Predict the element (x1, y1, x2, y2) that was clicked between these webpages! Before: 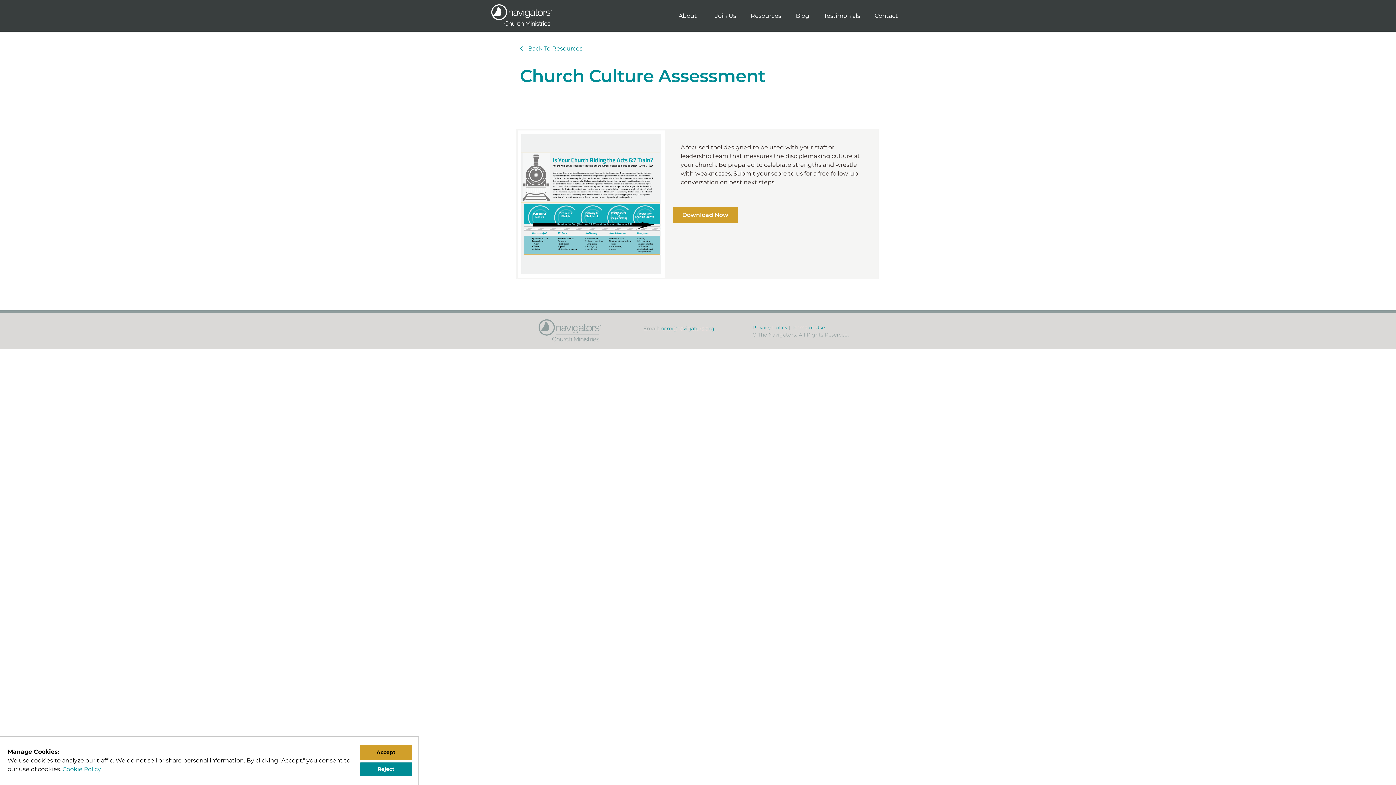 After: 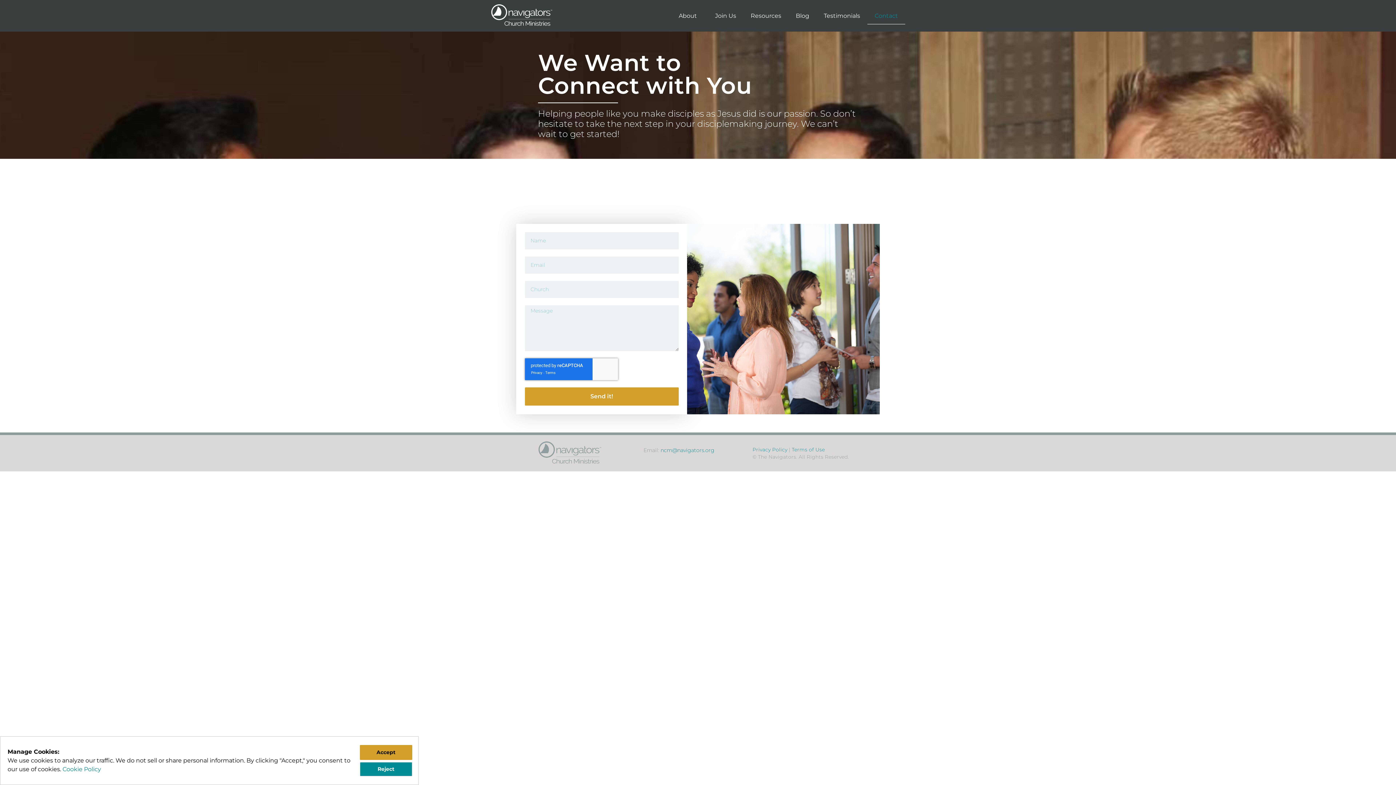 Action: label: Contact bbox: (867, 7, 905, 24)